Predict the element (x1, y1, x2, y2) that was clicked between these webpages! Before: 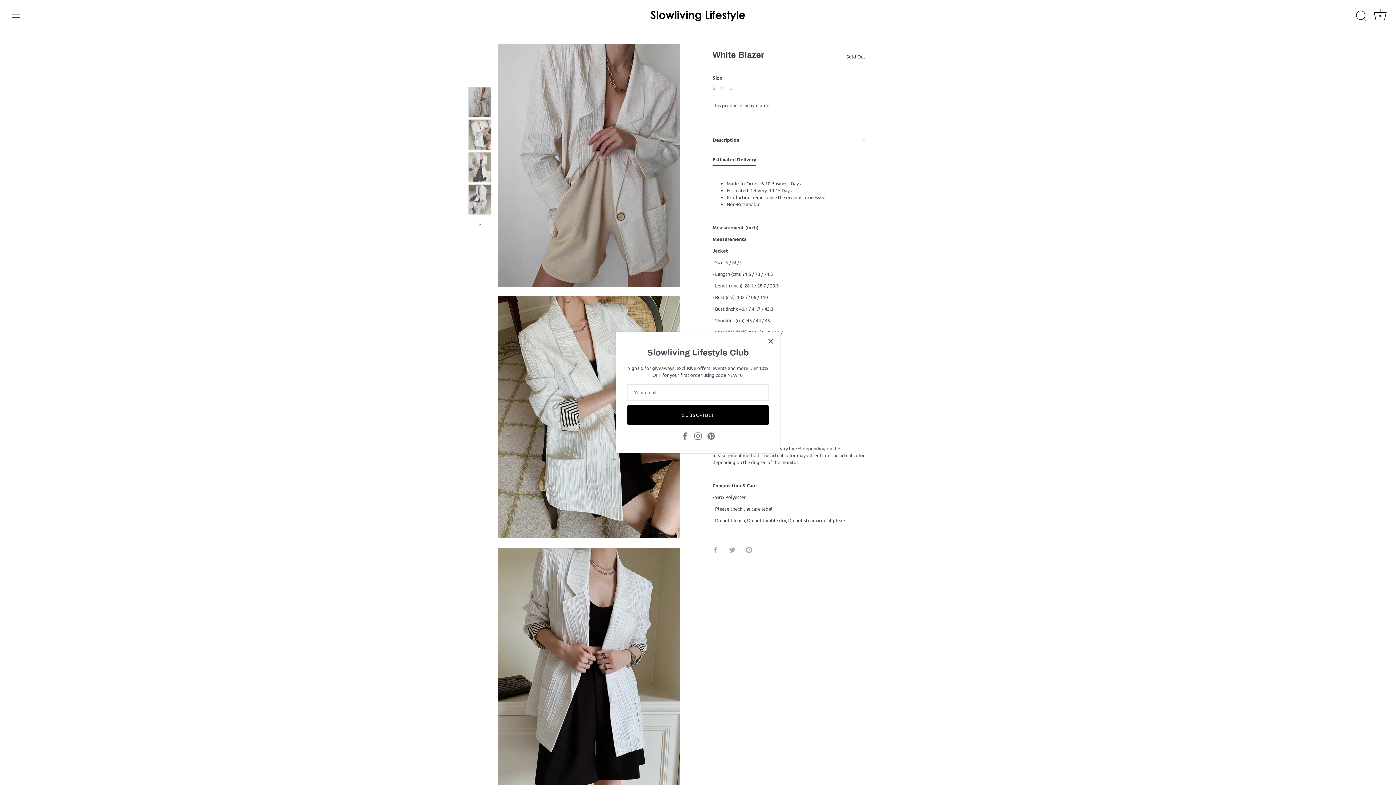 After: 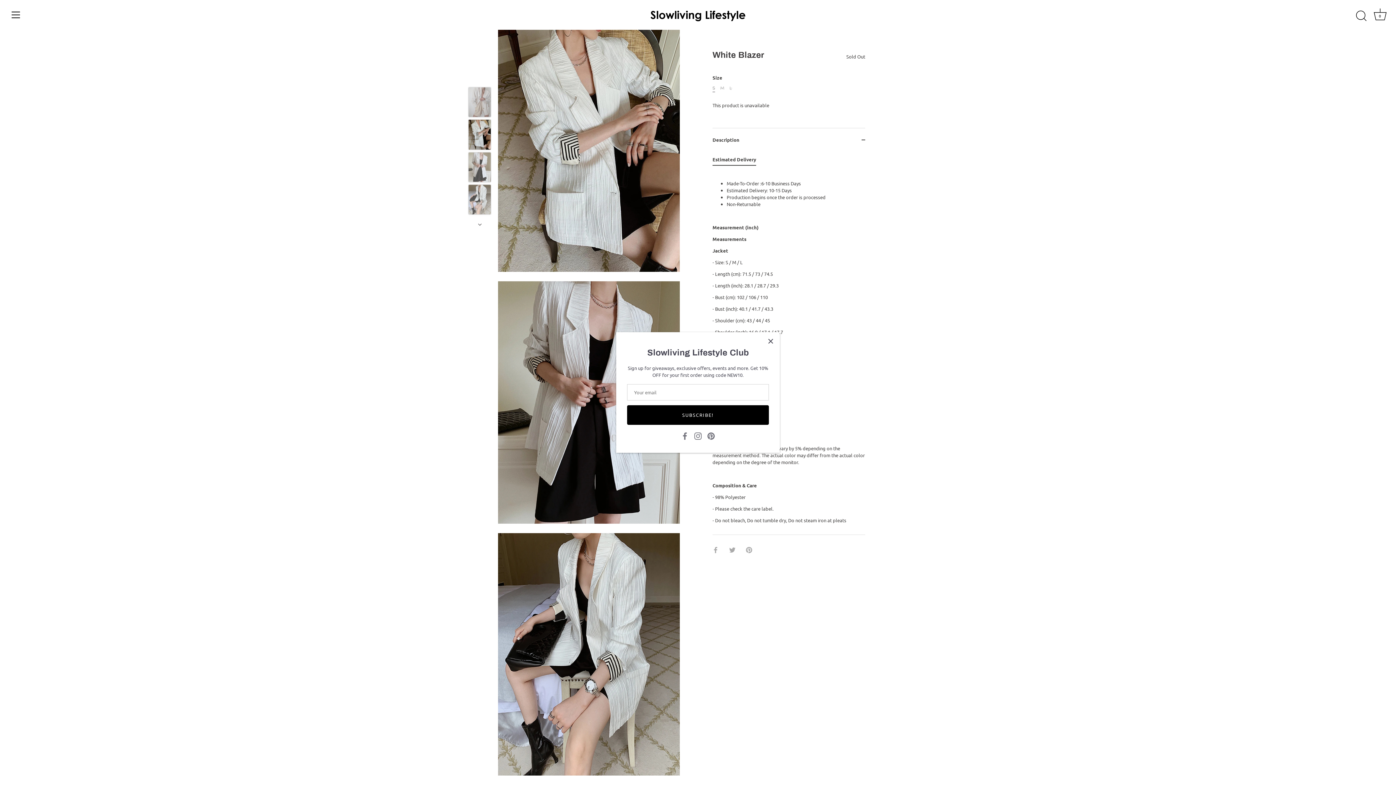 Action: bbox: (468, 119, 491, 149)